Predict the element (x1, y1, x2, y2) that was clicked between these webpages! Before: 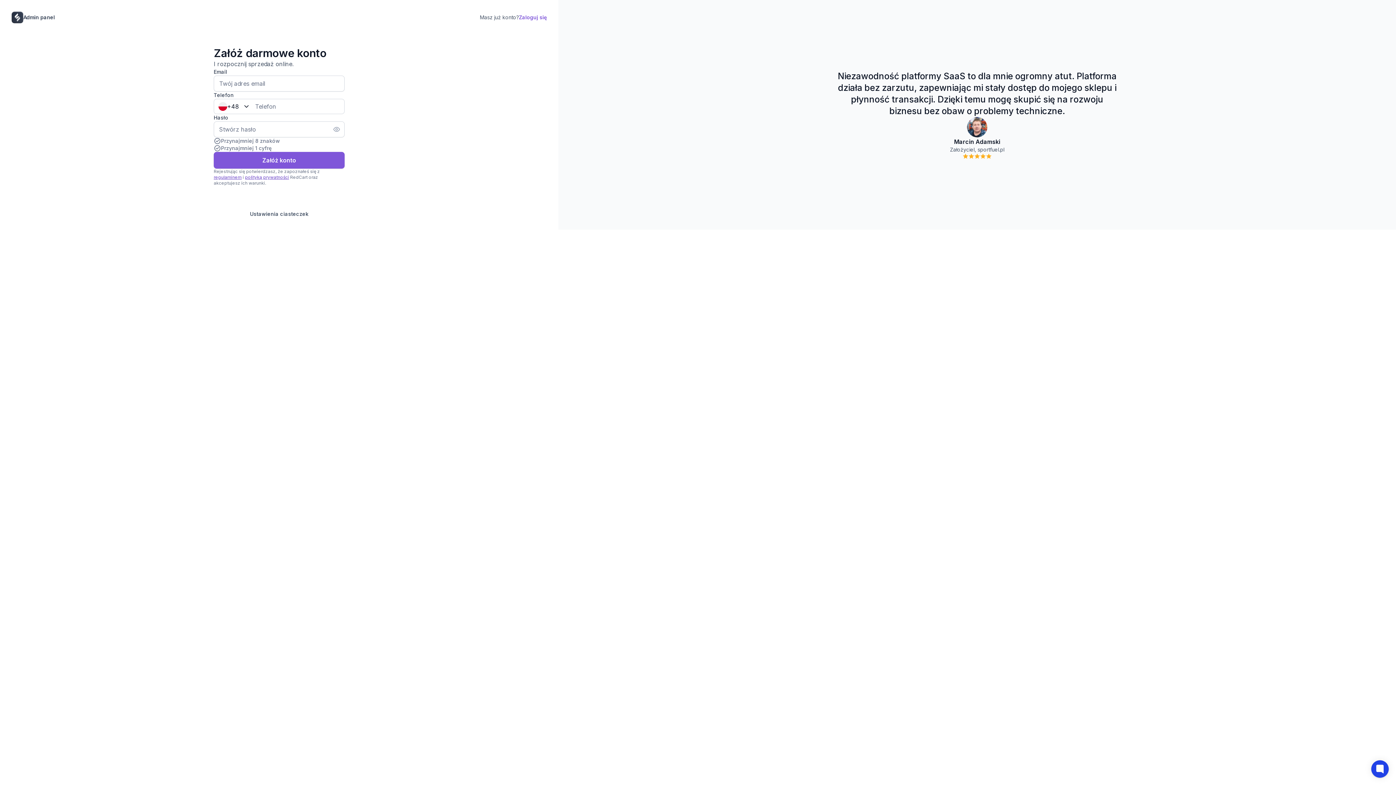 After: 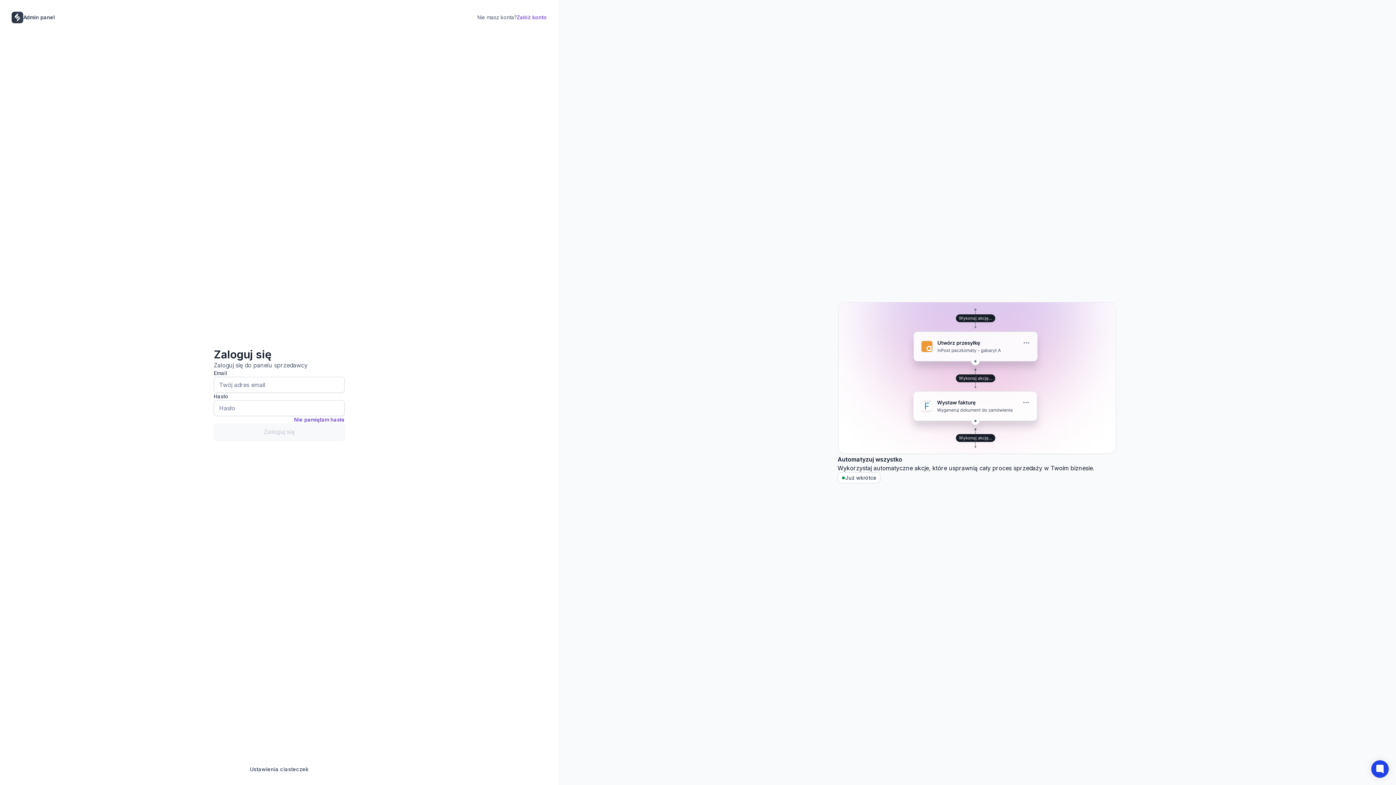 Action: bbox: (11, 11, 54, 23) label: Admin panel